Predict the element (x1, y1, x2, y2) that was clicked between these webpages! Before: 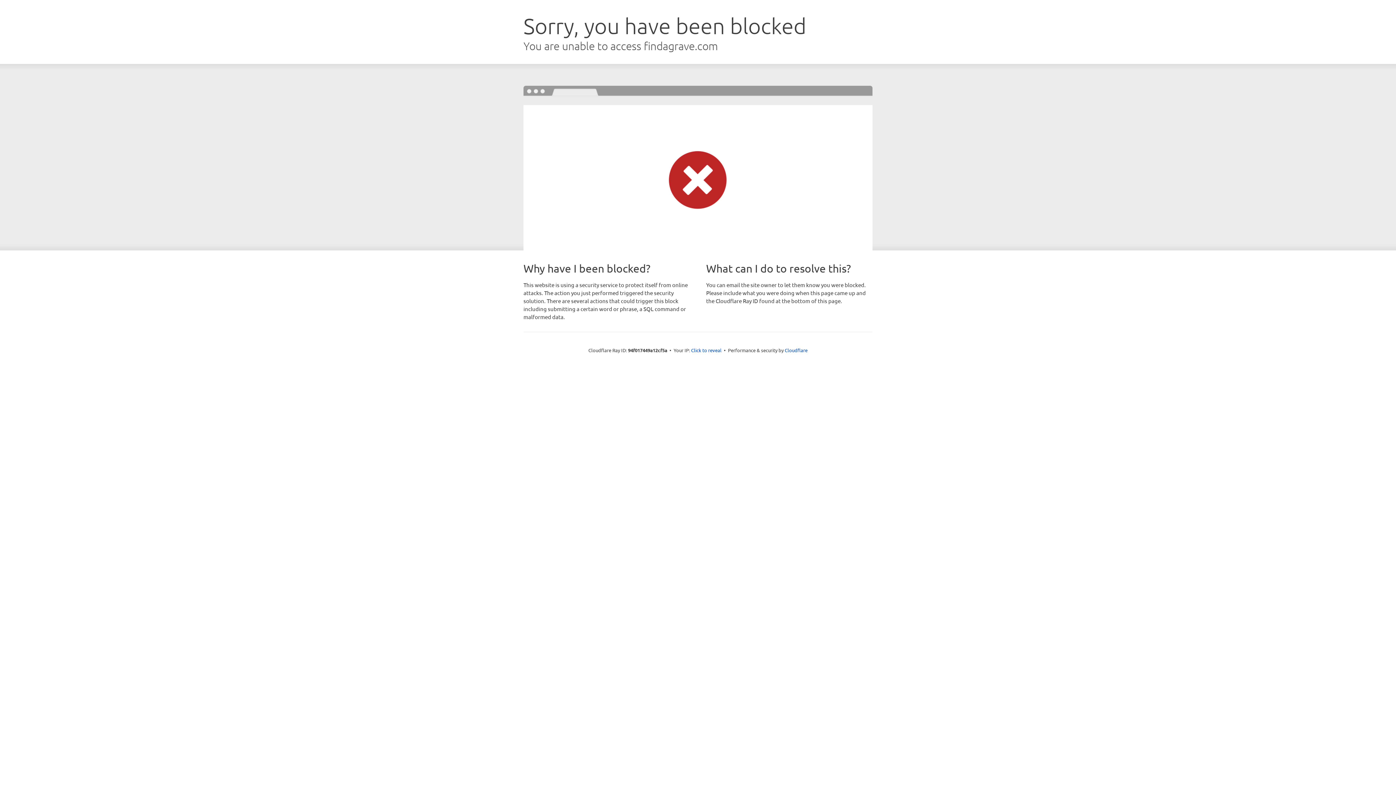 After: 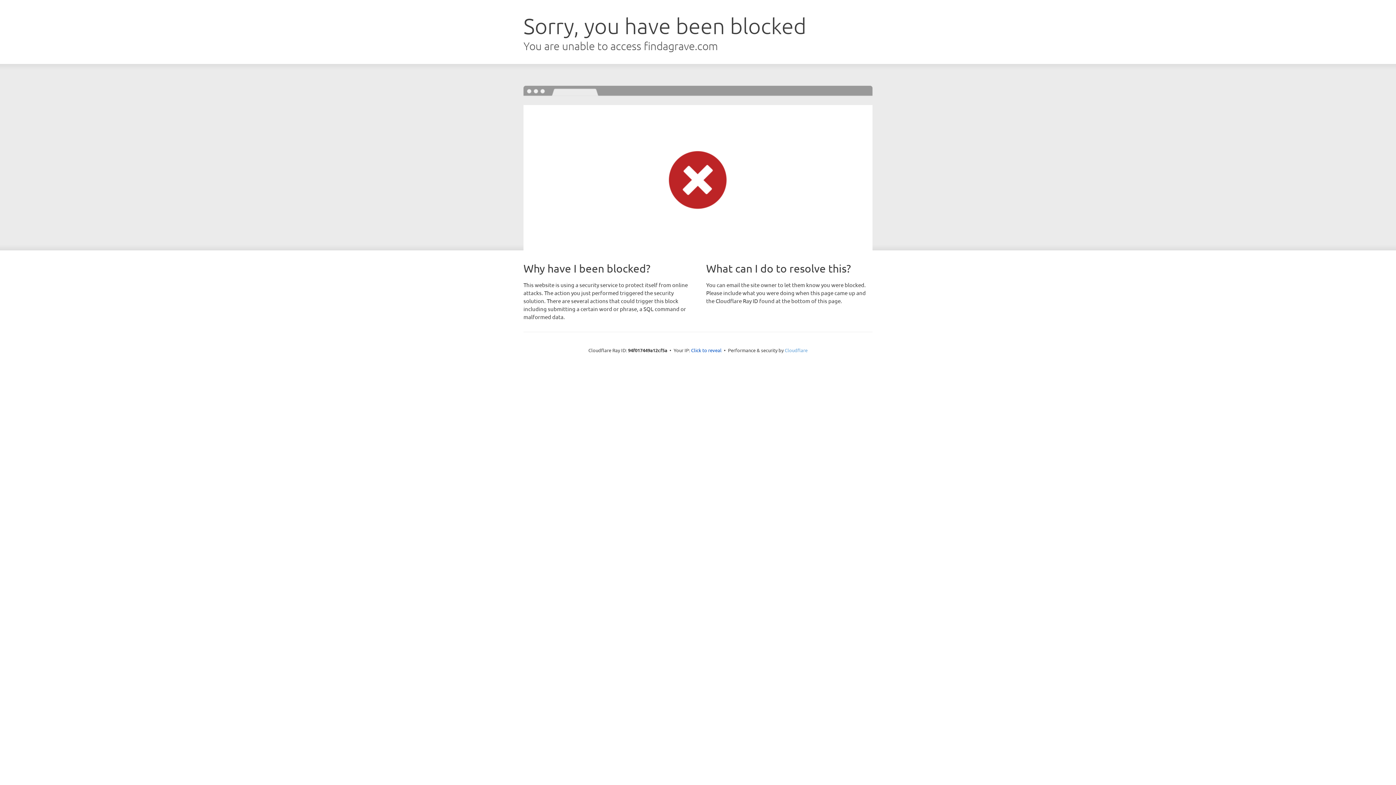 Action: label: Cloudflare bbox: (784, 347, 807, 353)